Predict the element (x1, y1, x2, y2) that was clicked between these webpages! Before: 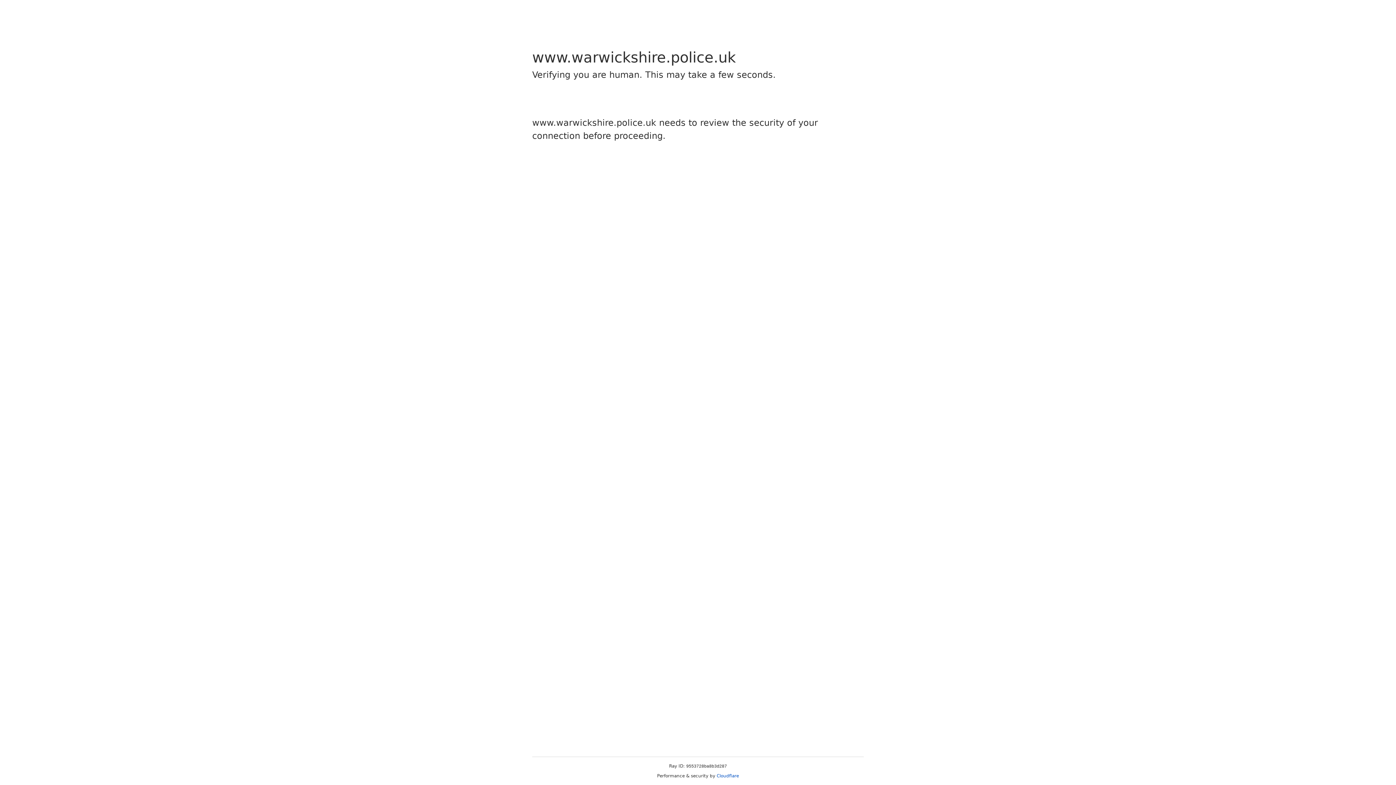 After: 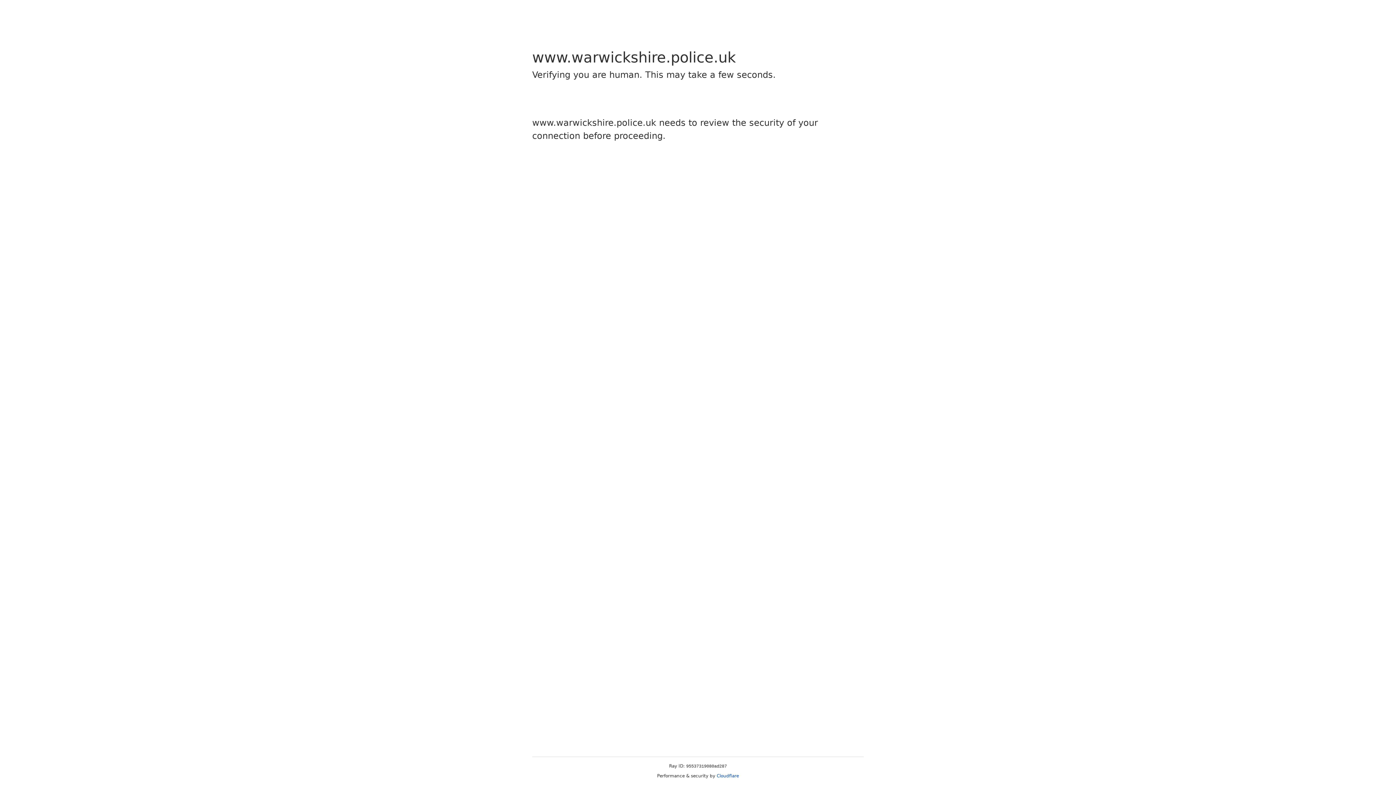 Action: label: Cloudflare bbox: (716, 773, 739, 778)